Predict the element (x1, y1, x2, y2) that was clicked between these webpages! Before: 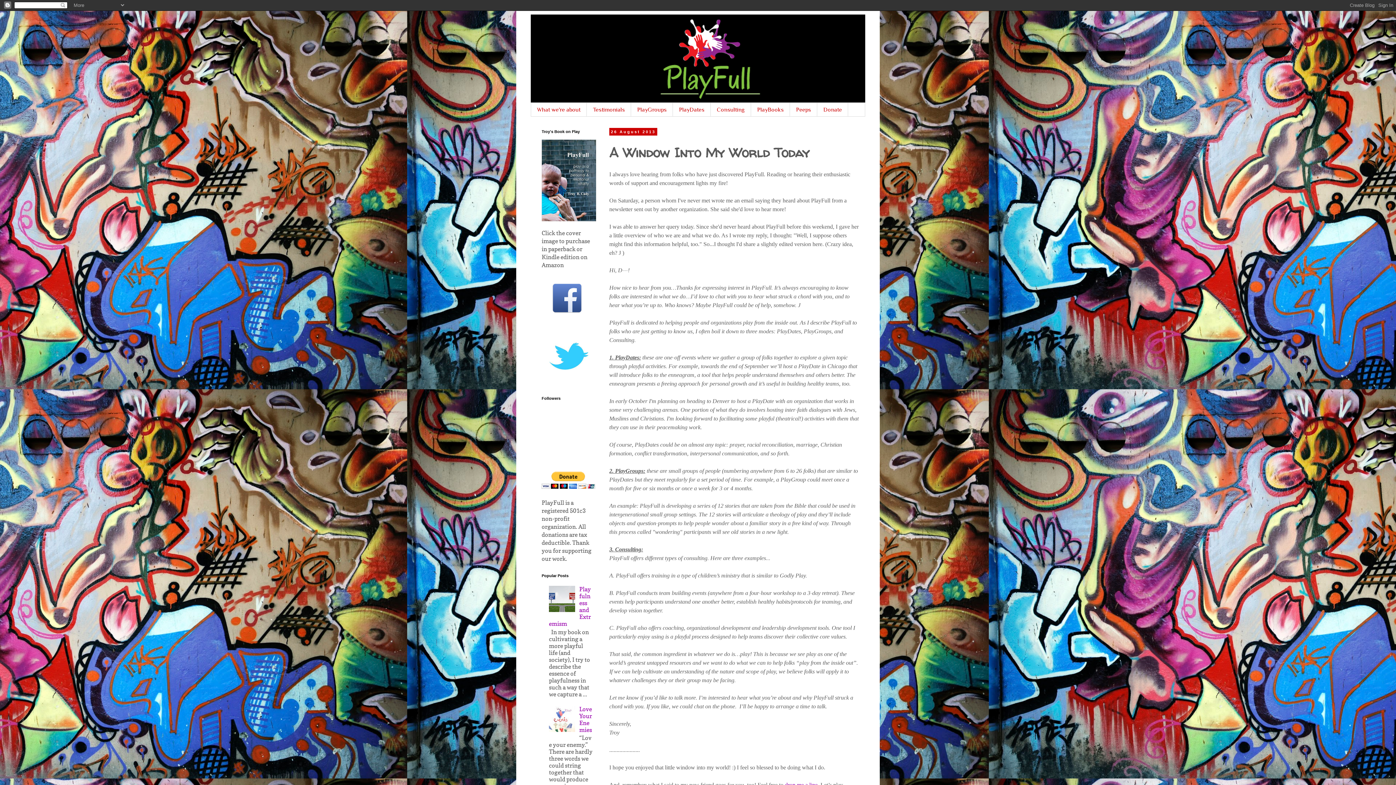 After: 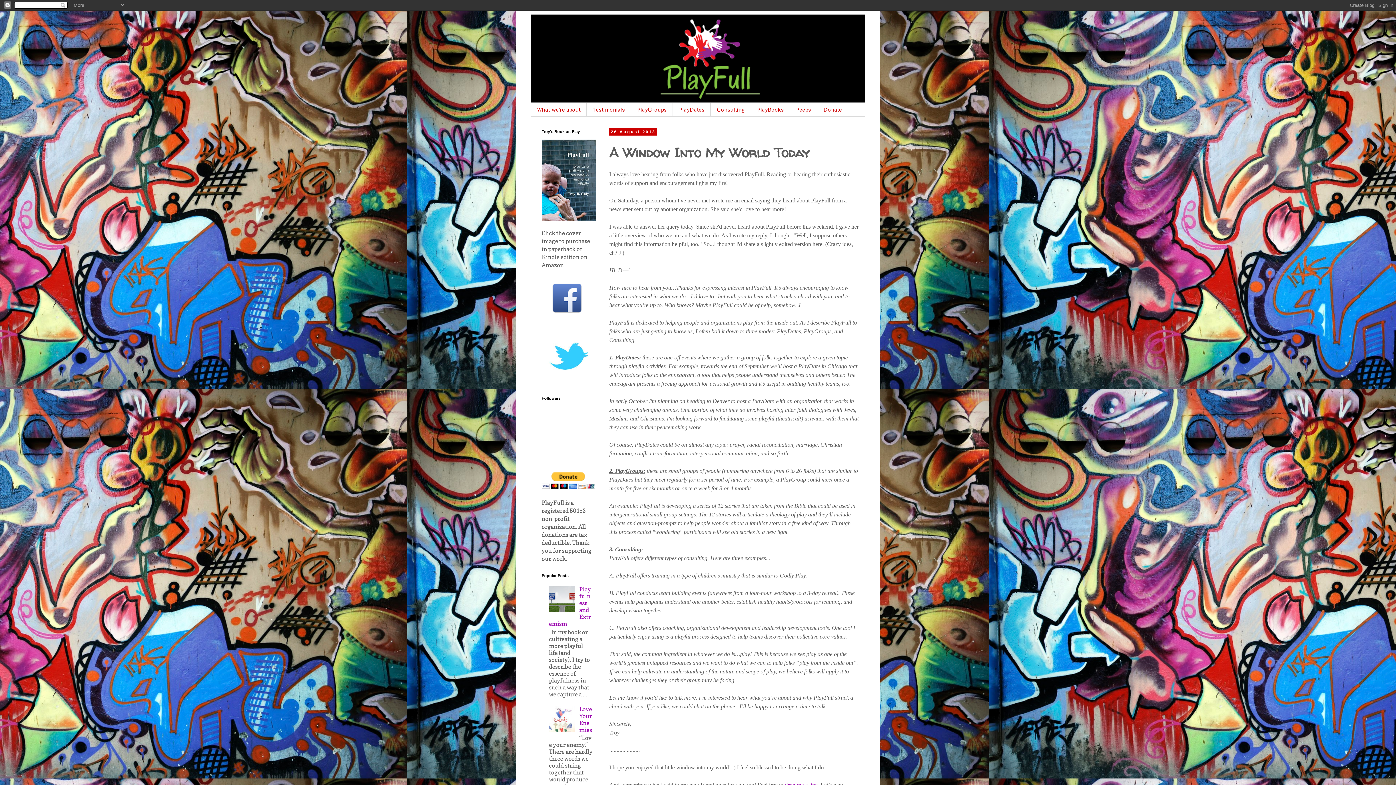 Action: bbox: (549, 310, 585, 317)